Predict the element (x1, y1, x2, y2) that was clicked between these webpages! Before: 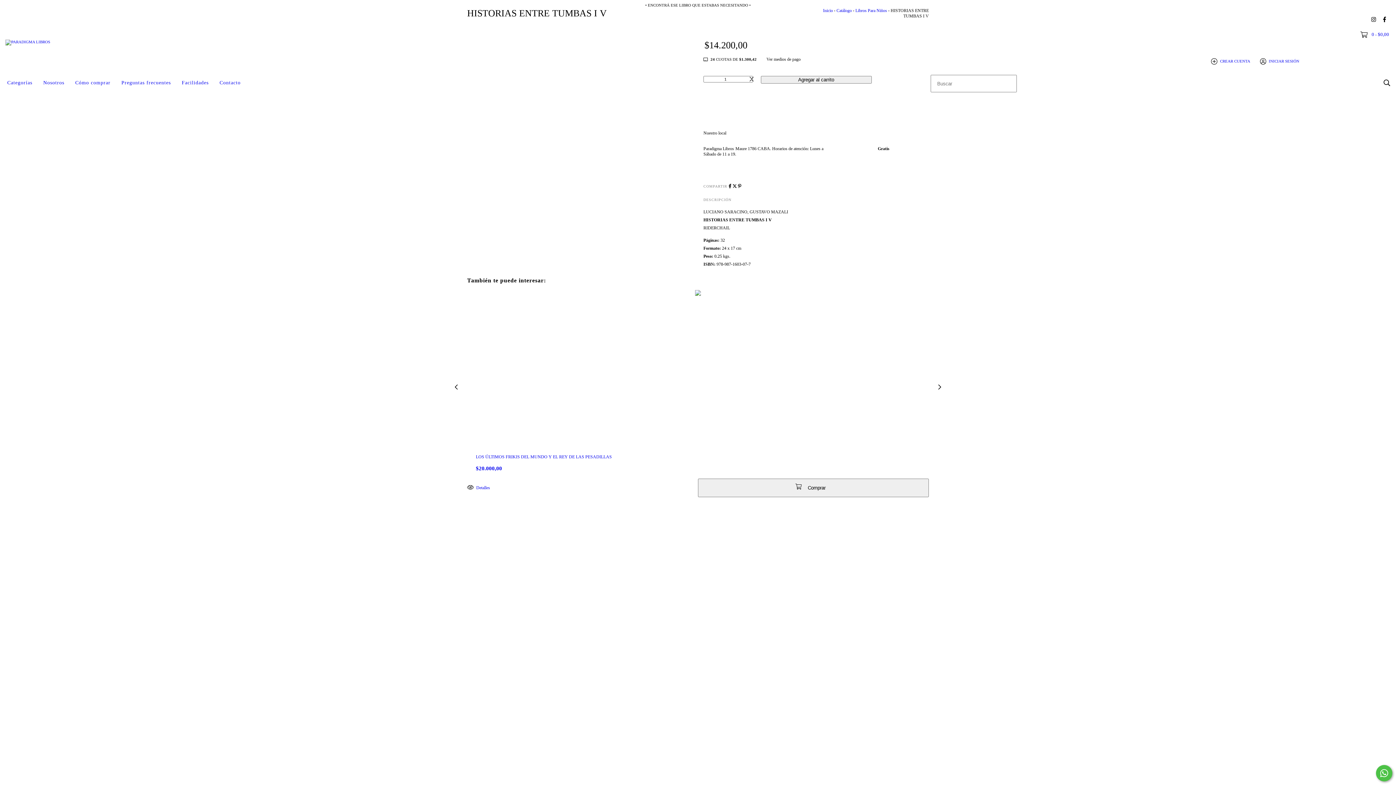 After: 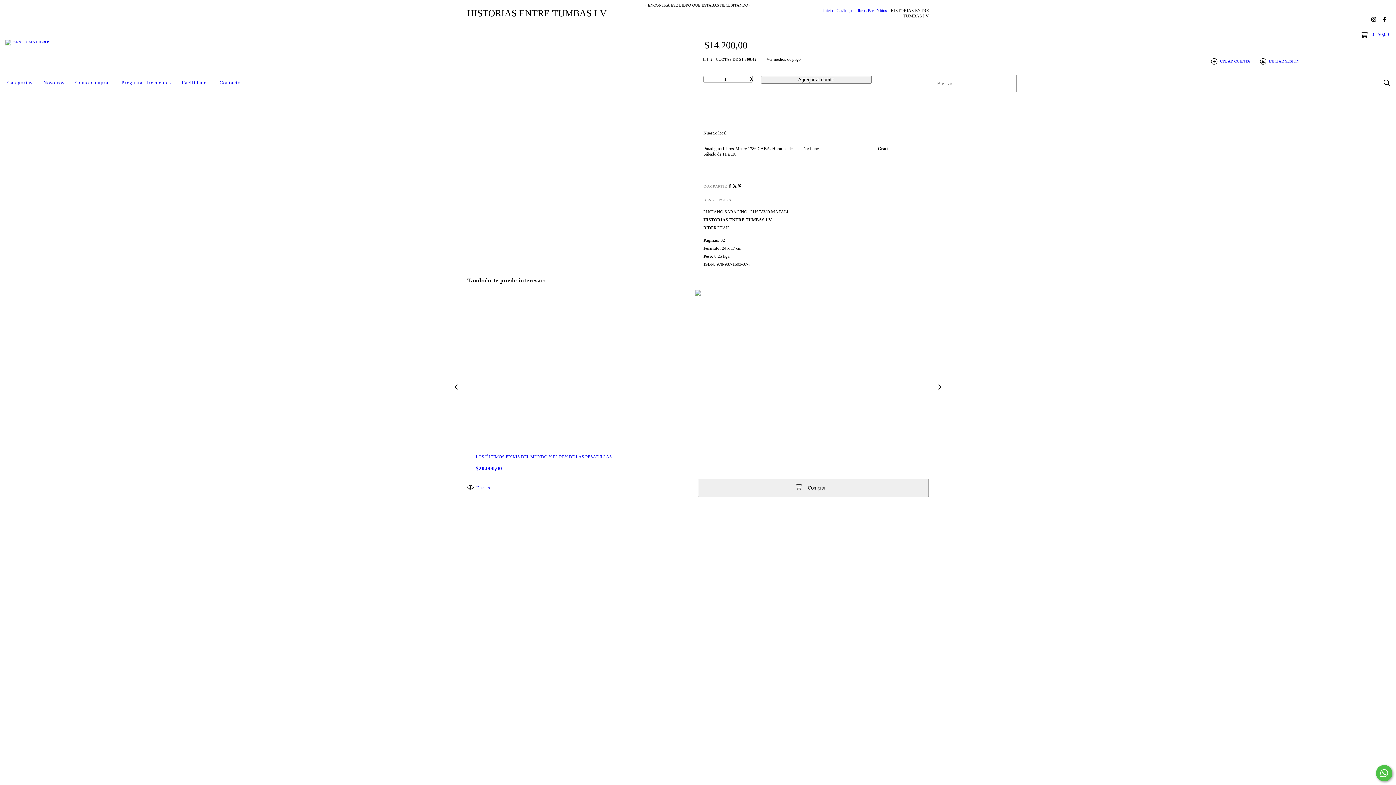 Action: bbox: (738, 183, 741, 188) label: Compartir en Pinterest